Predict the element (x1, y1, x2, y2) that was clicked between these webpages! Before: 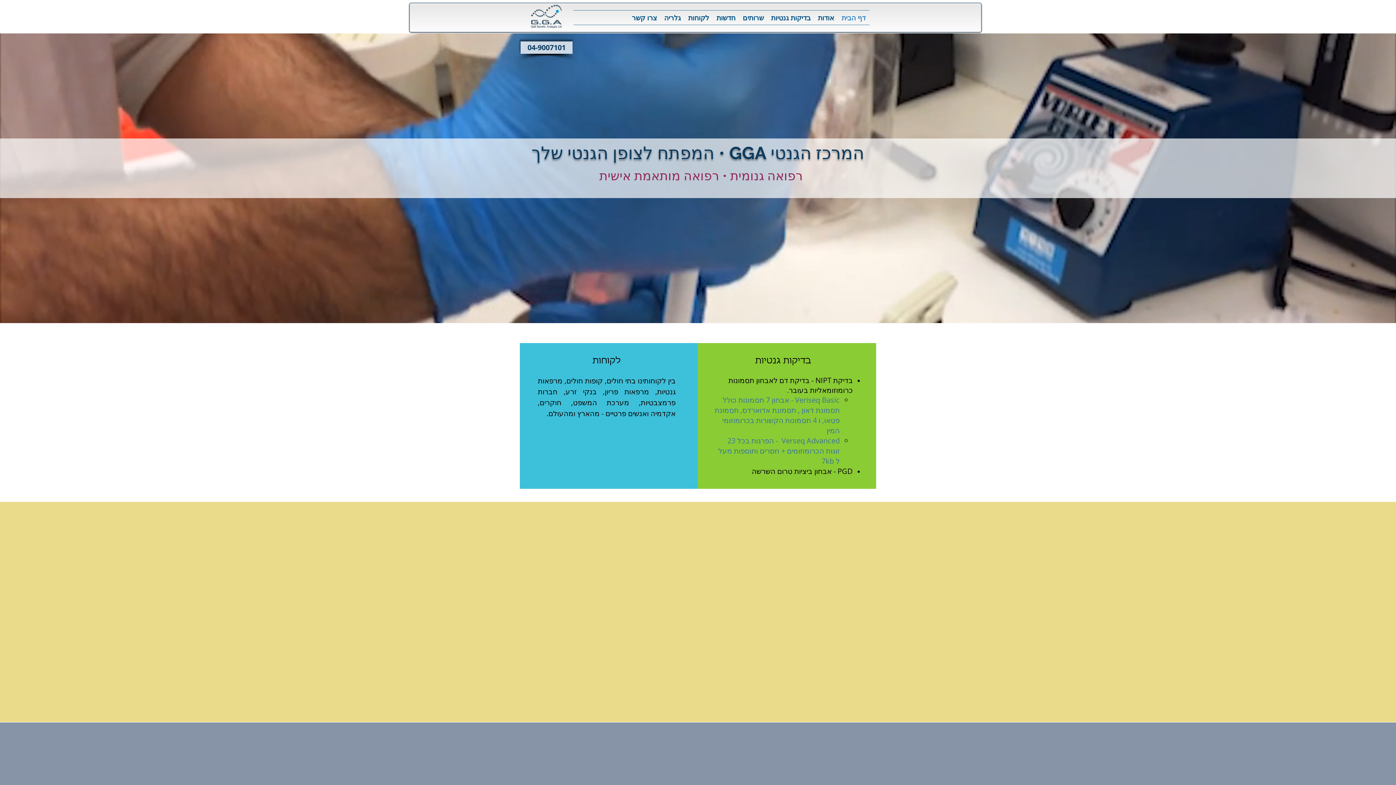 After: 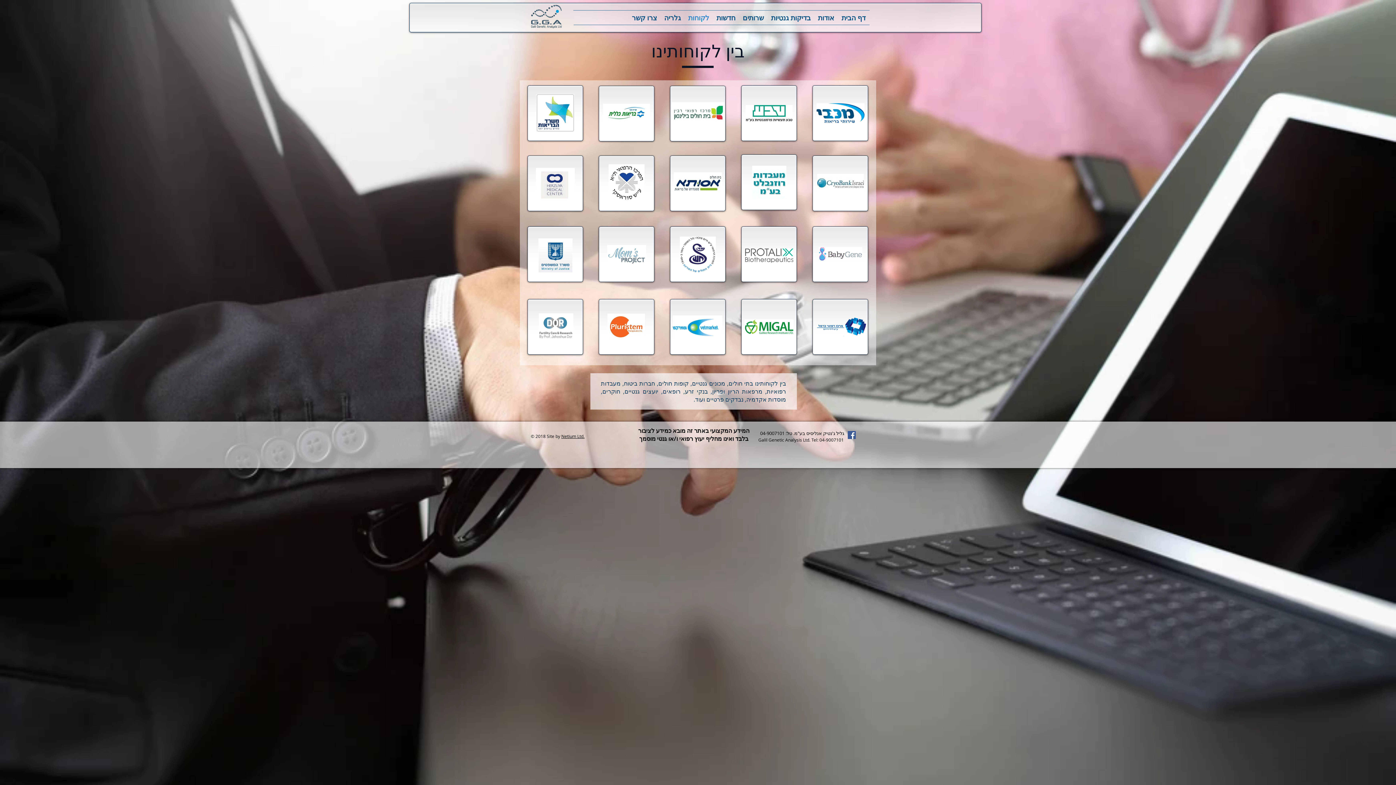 Action: label: לקוחות bbox: (684, 12, 713, 22)